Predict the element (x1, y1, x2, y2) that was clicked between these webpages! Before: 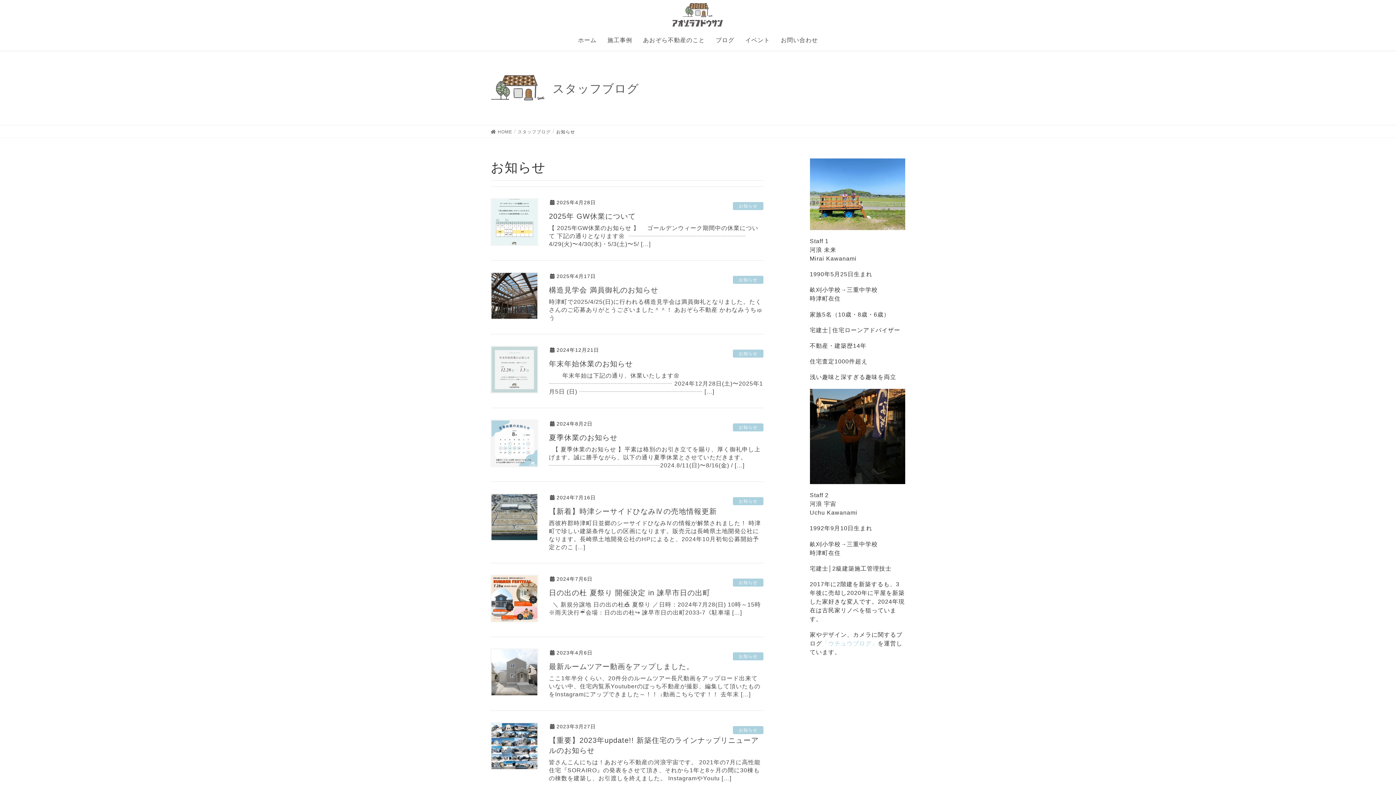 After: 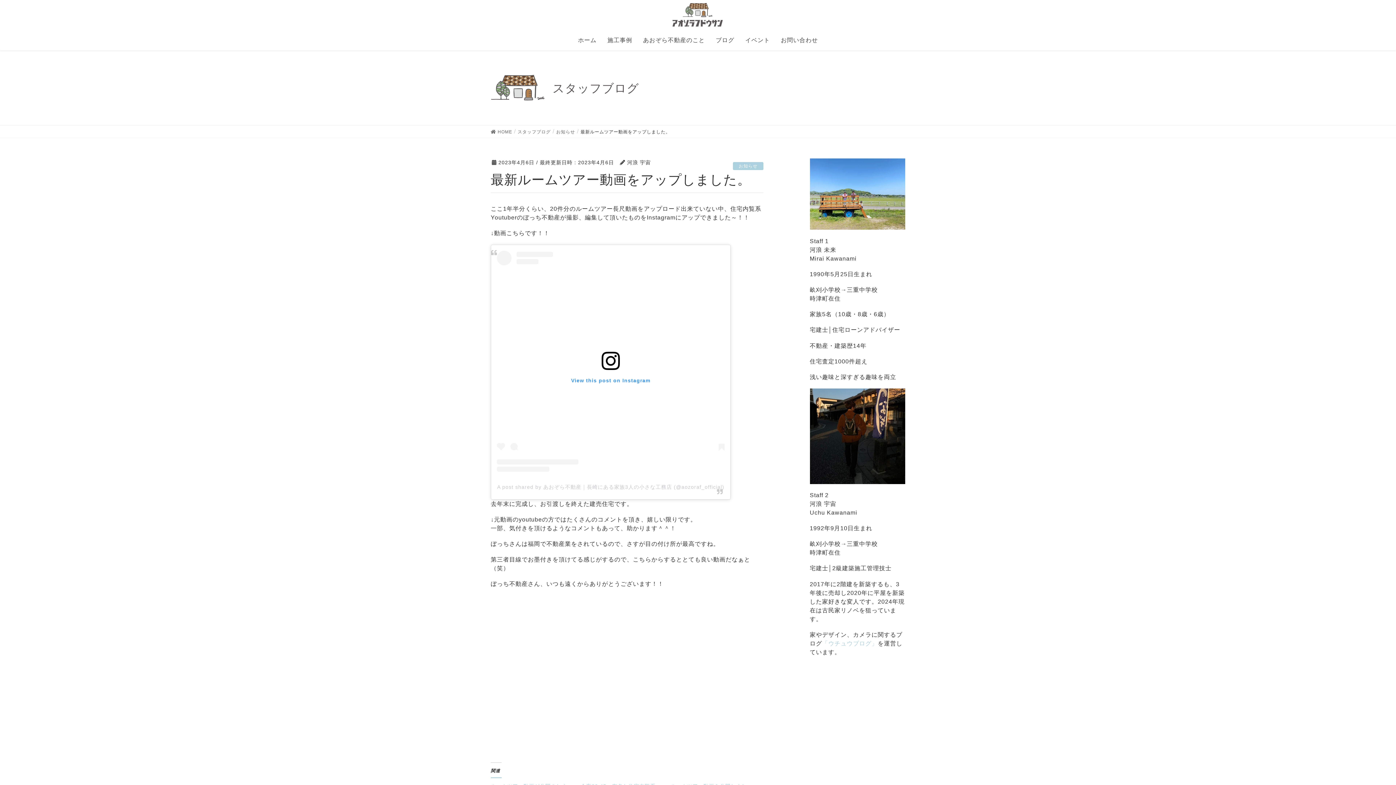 Action: label: 最新ルームツアー動画をアップしました。 bbox: (549, 662, 694, 670)